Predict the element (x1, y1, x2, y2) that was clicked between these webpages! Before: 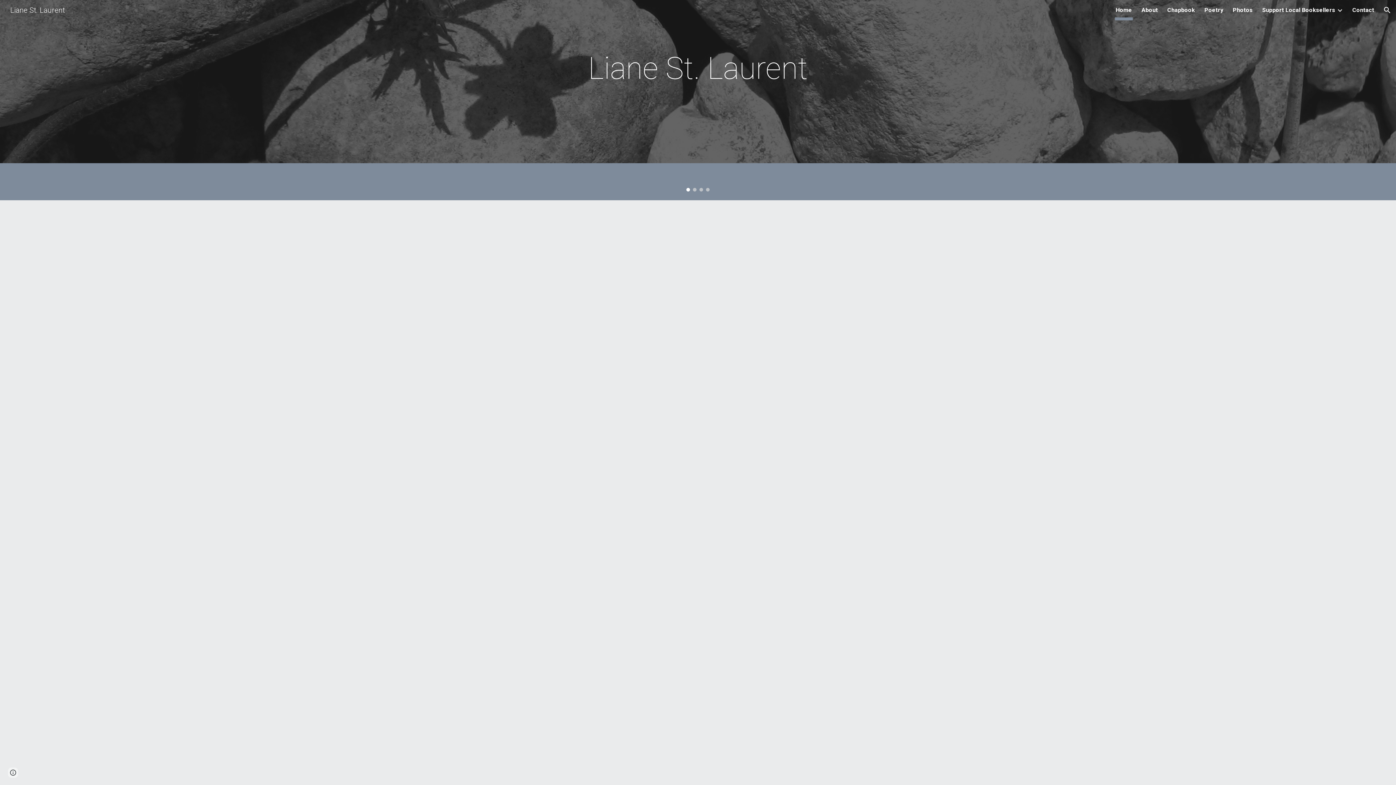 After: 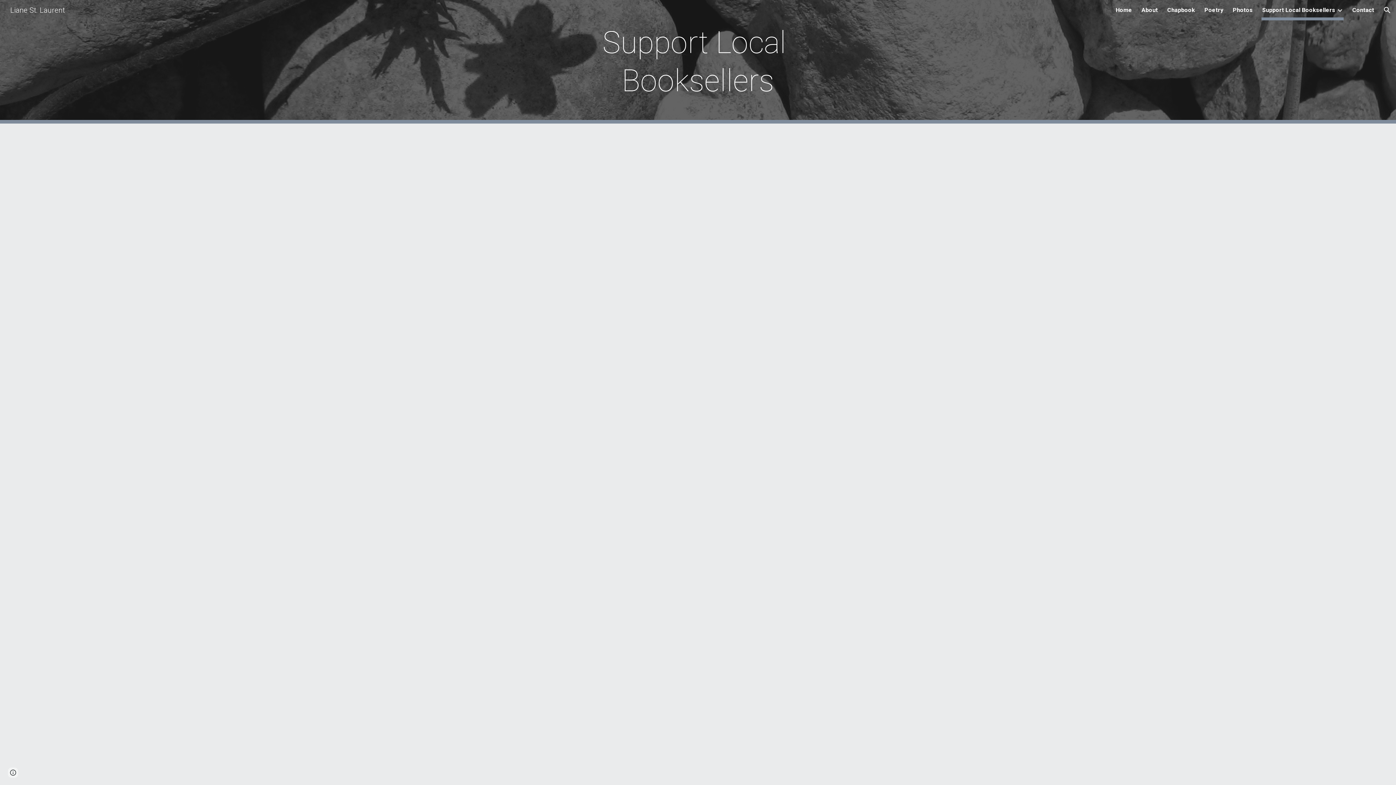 Action: label: Support Local Booksellers bbox: (1262, 5, 1335, 15)